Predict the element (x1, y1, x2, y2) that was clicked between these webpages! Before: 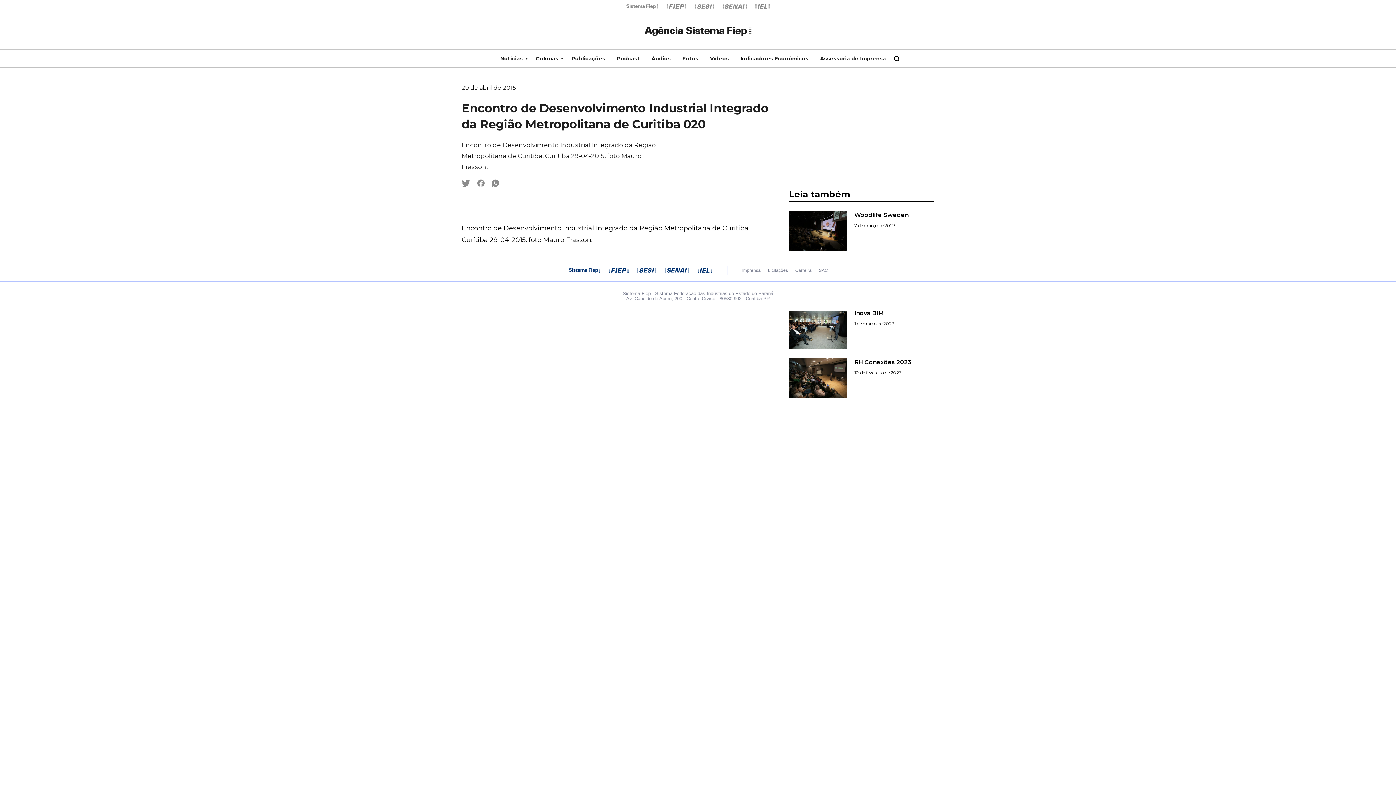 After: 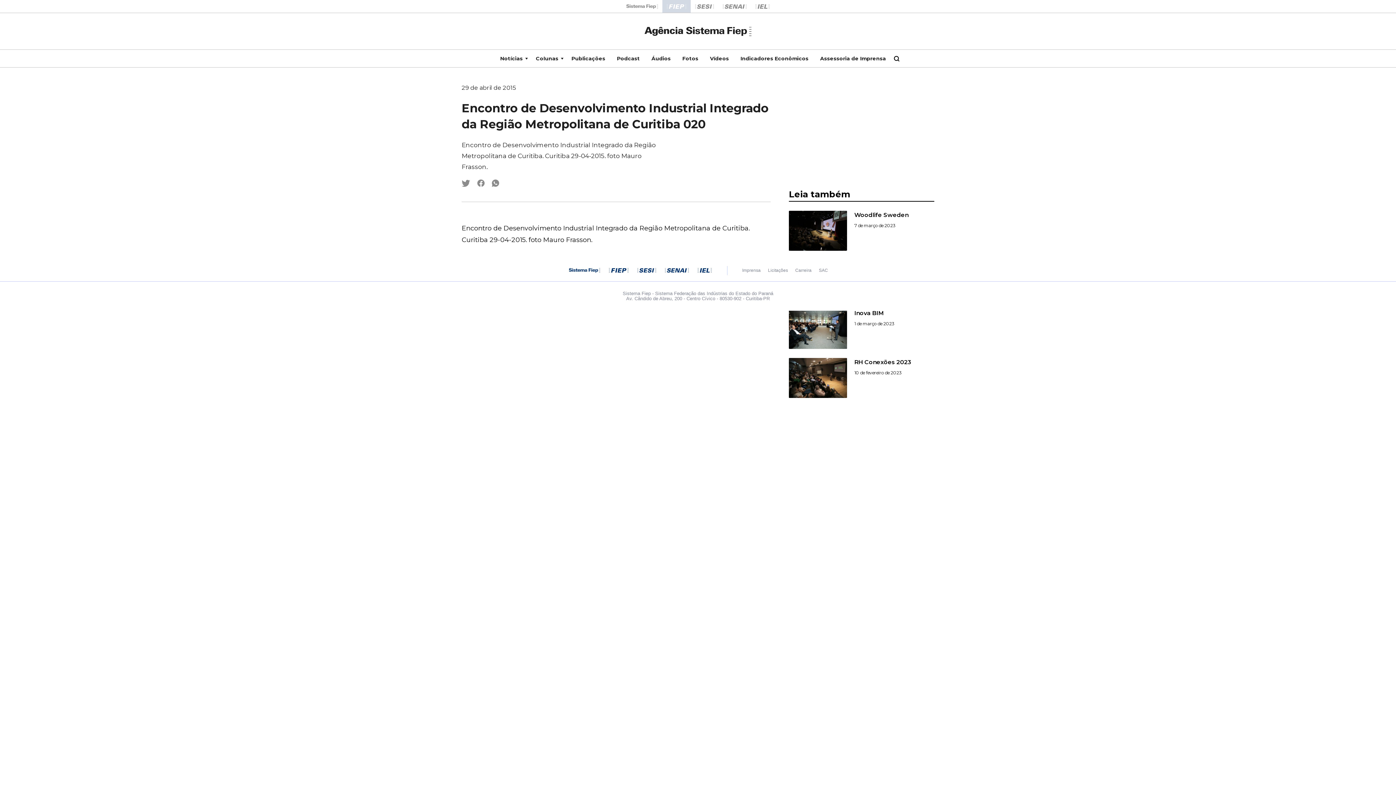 Action: bbox: (662, 0, 690, 12)